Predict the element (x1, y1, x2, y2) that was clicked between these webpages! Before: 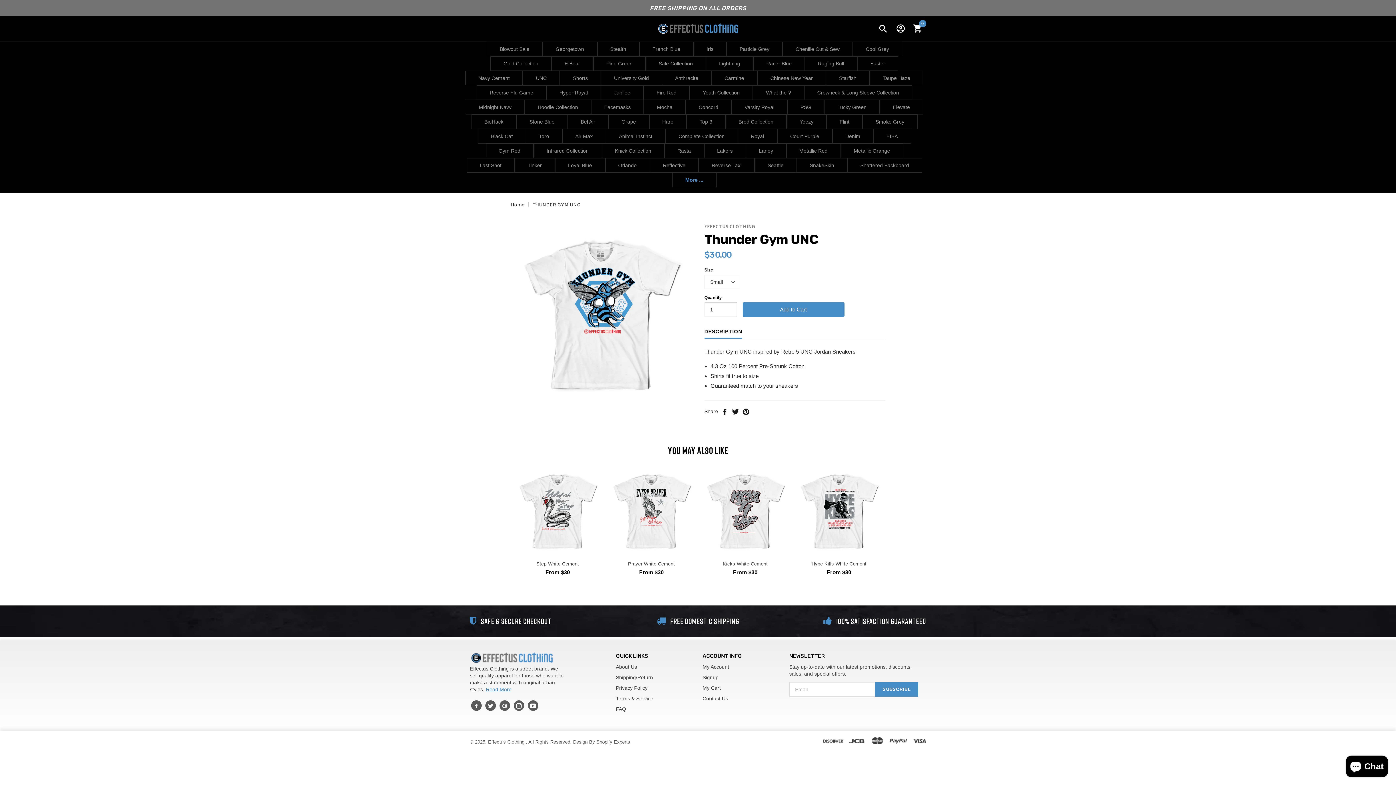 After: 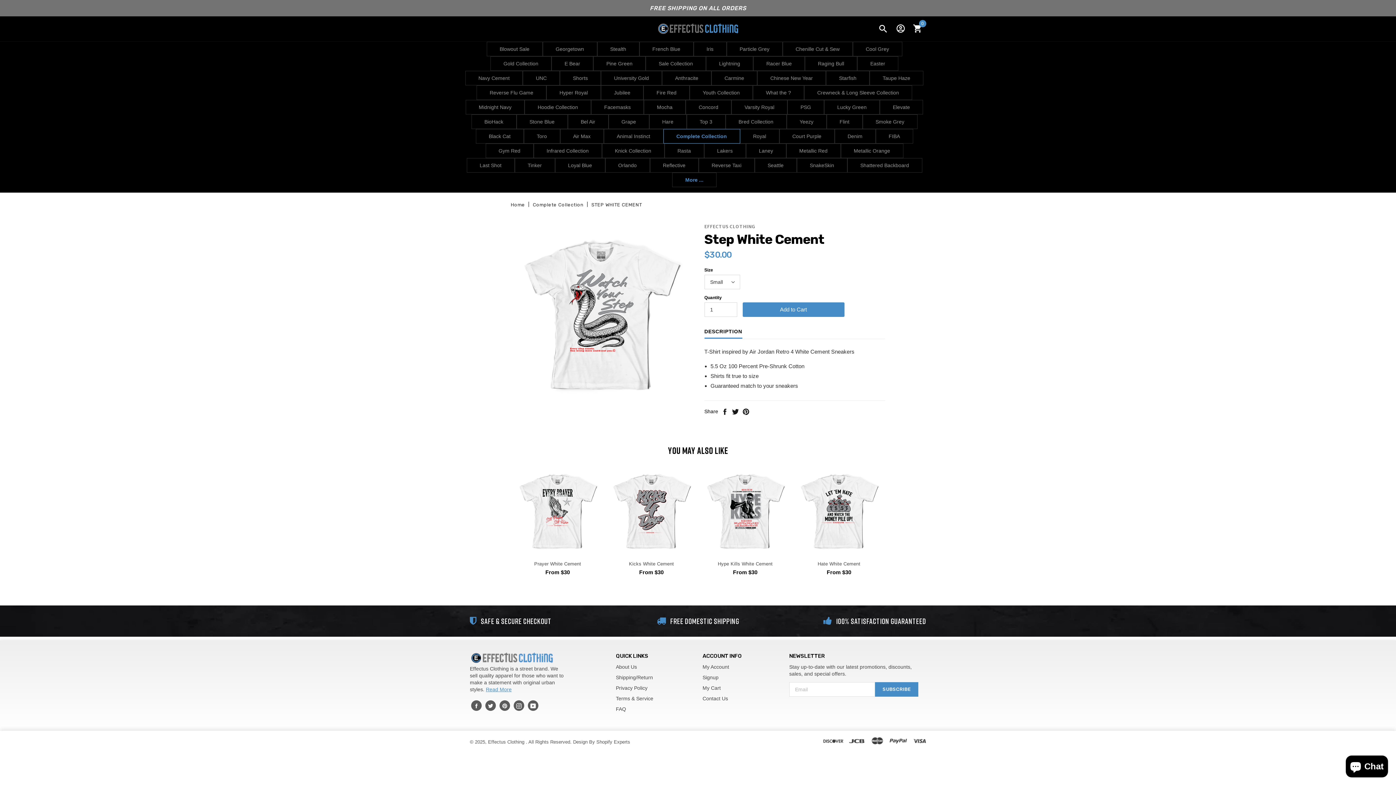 Action: bbox: (514, 466, 601, 580) label: Step White Cement
From $30